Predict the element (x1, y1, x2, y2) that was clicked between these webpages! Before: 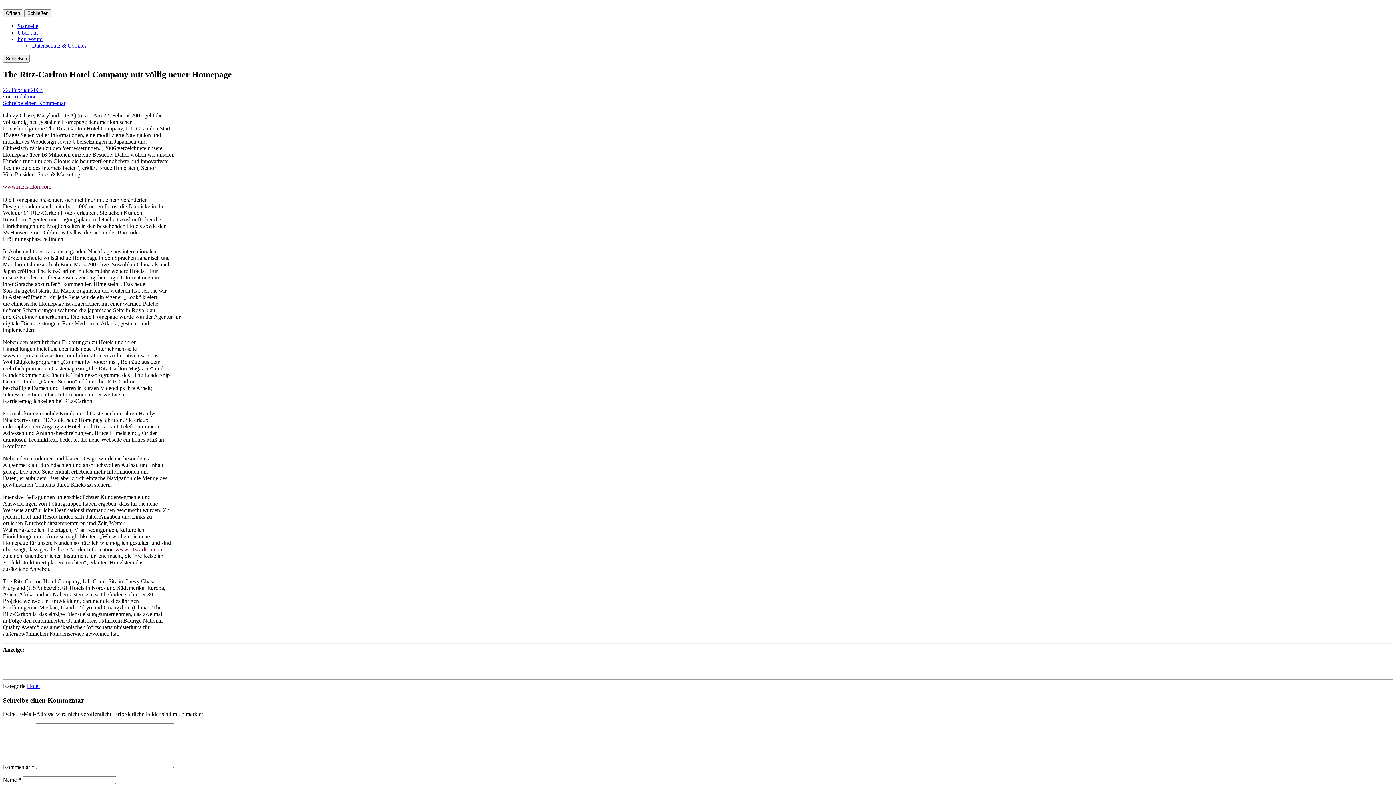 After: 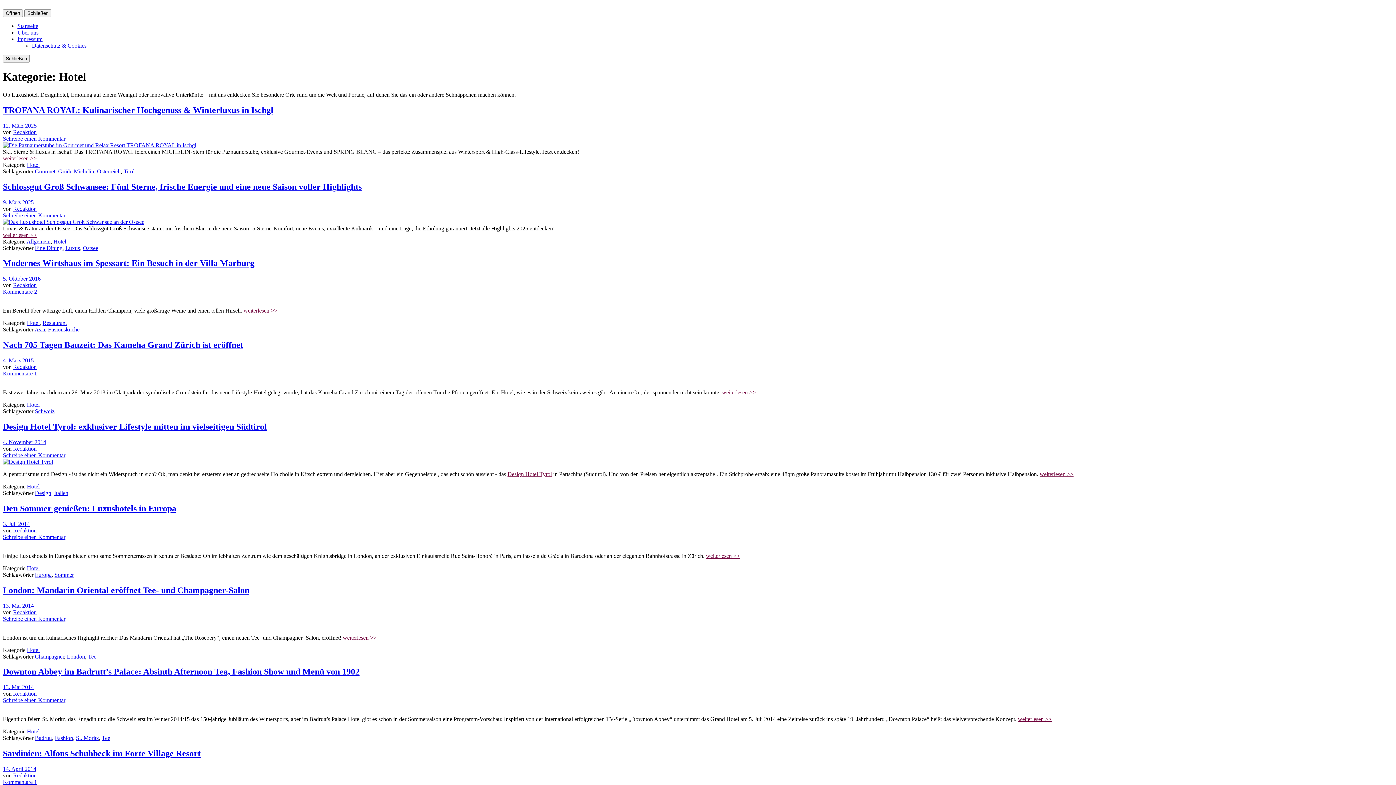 Action: bbox: (26, 683, 39, 689) label: Hotel